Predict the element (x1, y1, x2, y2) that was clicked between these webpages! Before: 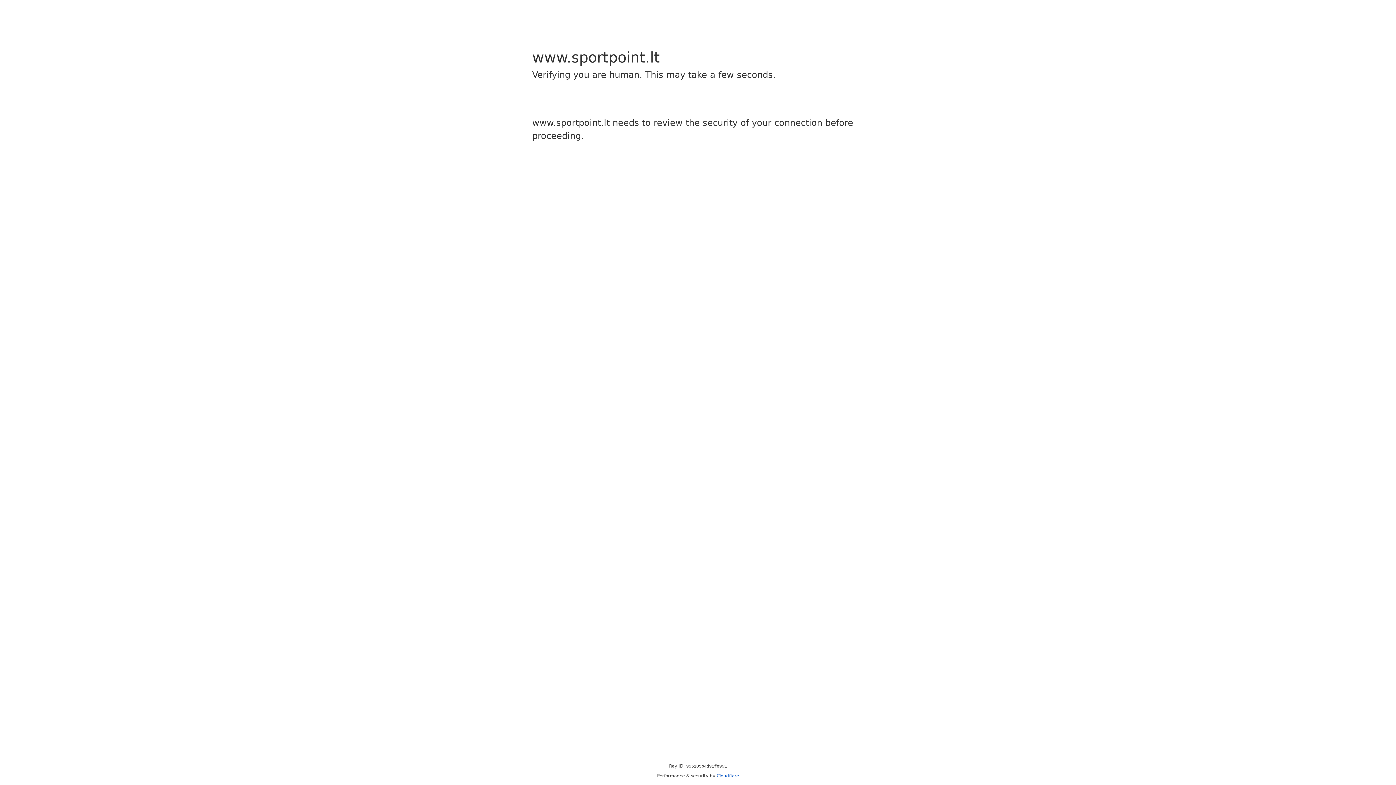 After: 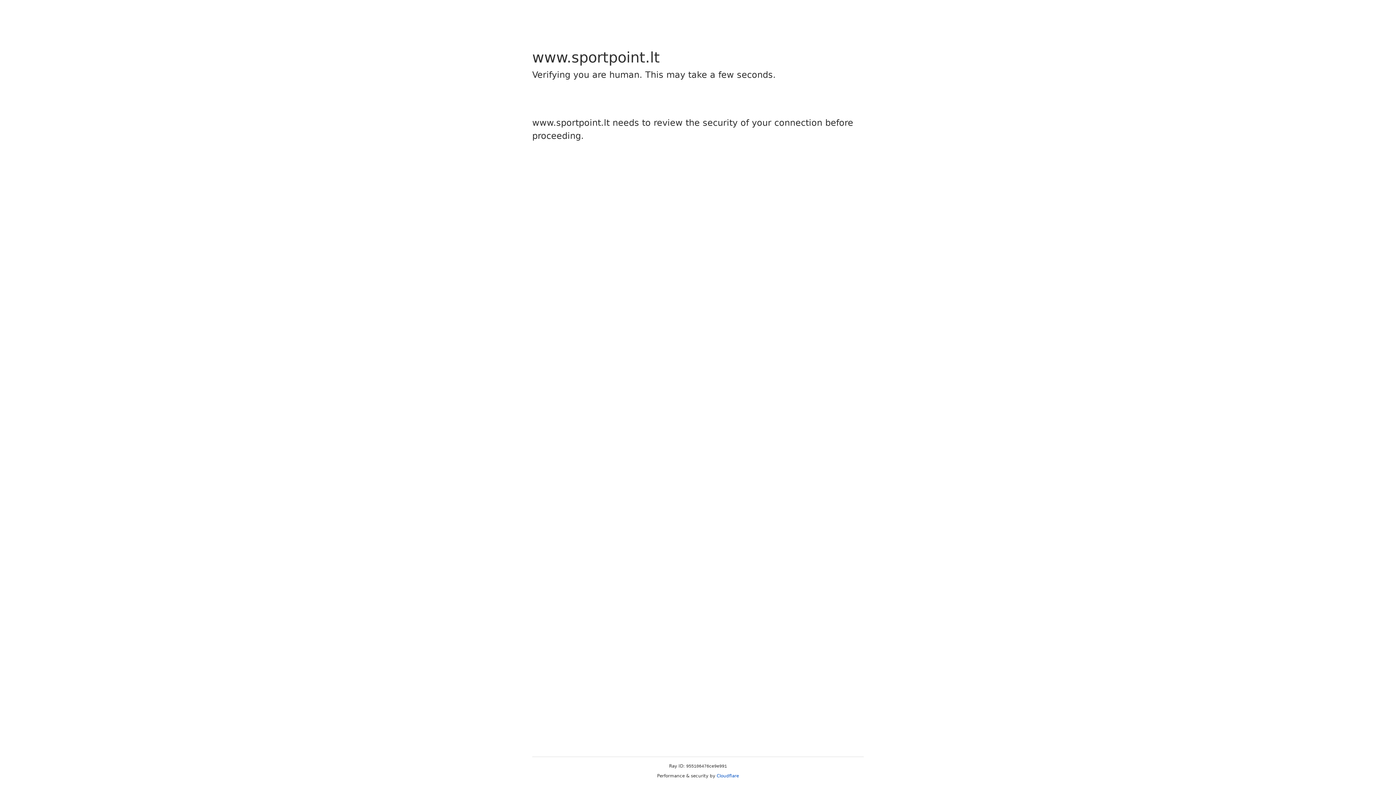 Action: bbox: (716, 773, 739, 778) label: Cloudflare